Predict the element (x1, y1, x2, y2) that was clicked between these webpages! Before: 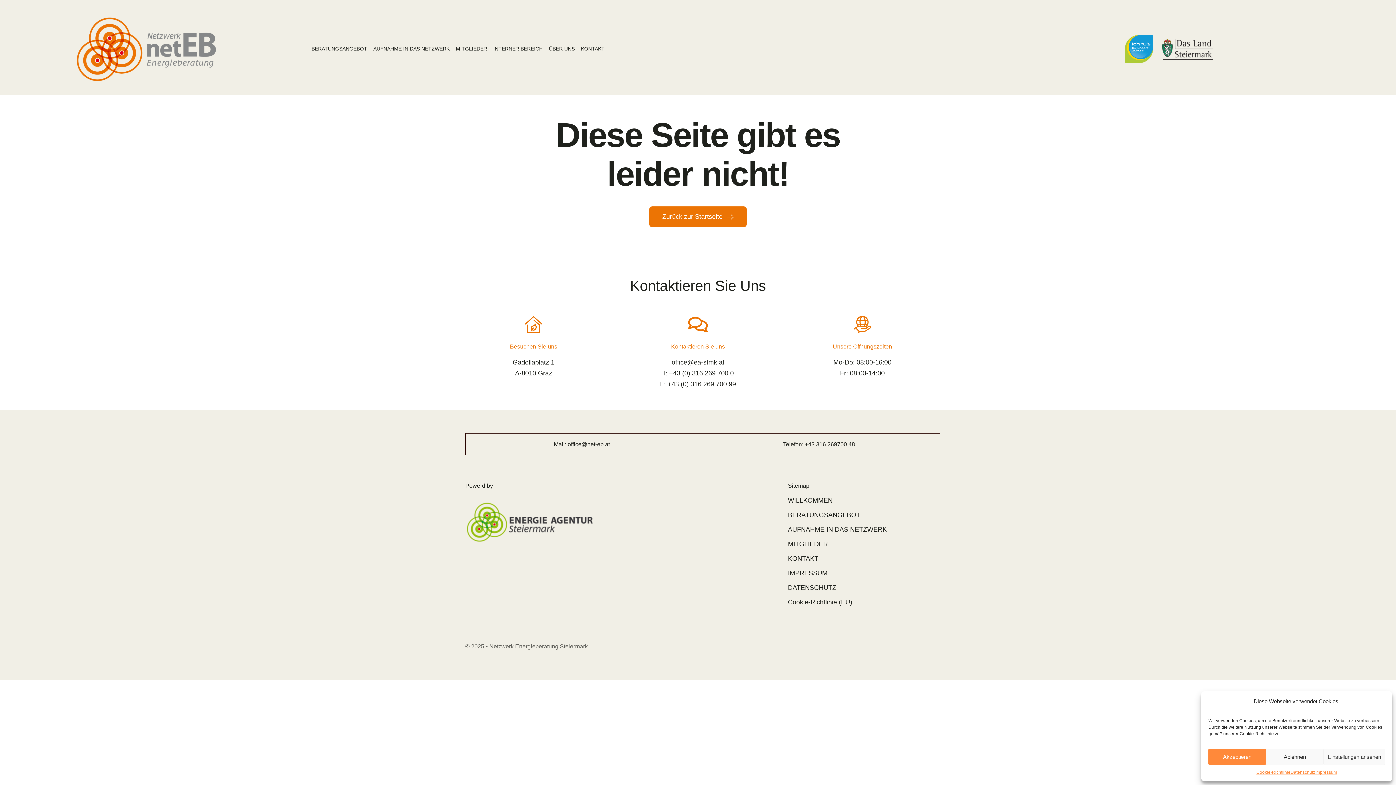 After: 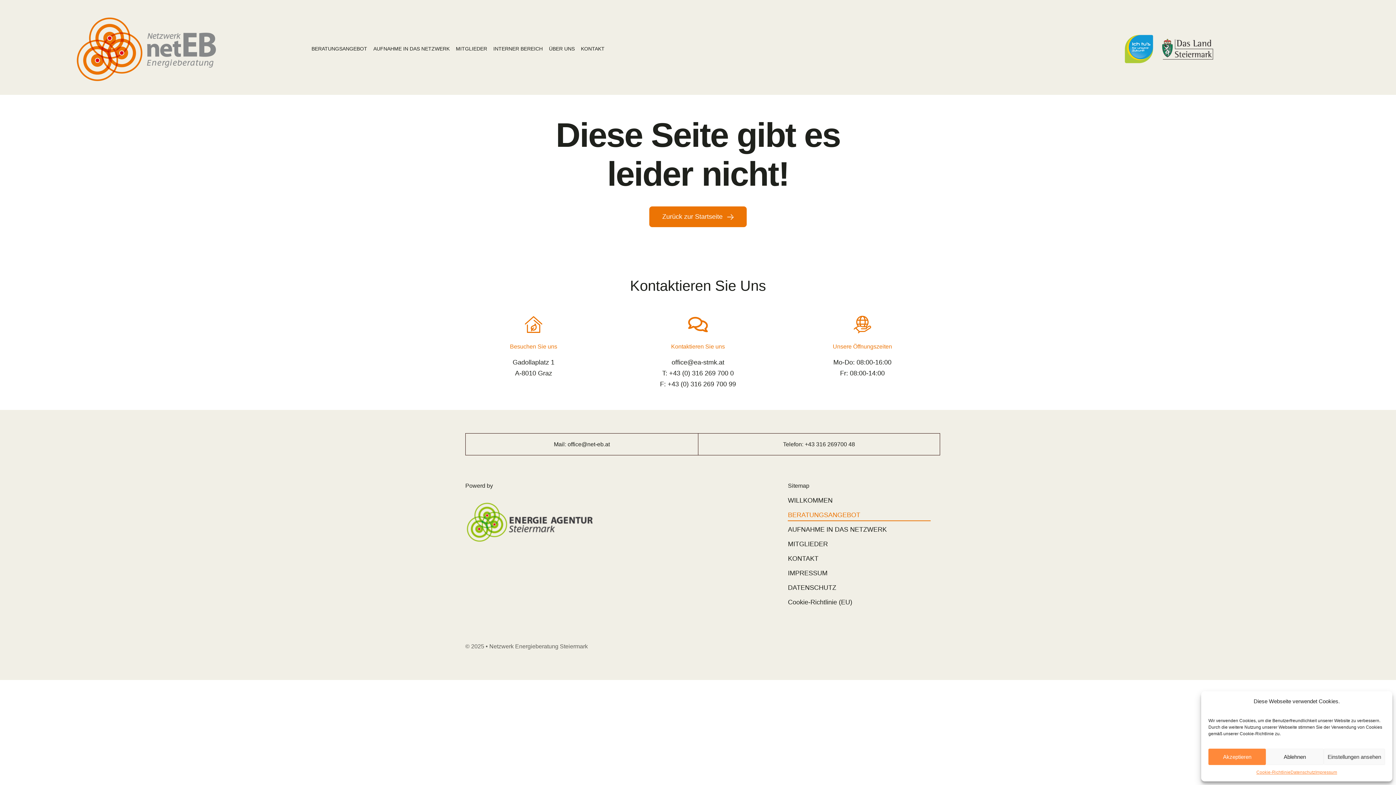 Action: bbox: (788, 509, 930, 521) label: BERATUNGSANGEBOT